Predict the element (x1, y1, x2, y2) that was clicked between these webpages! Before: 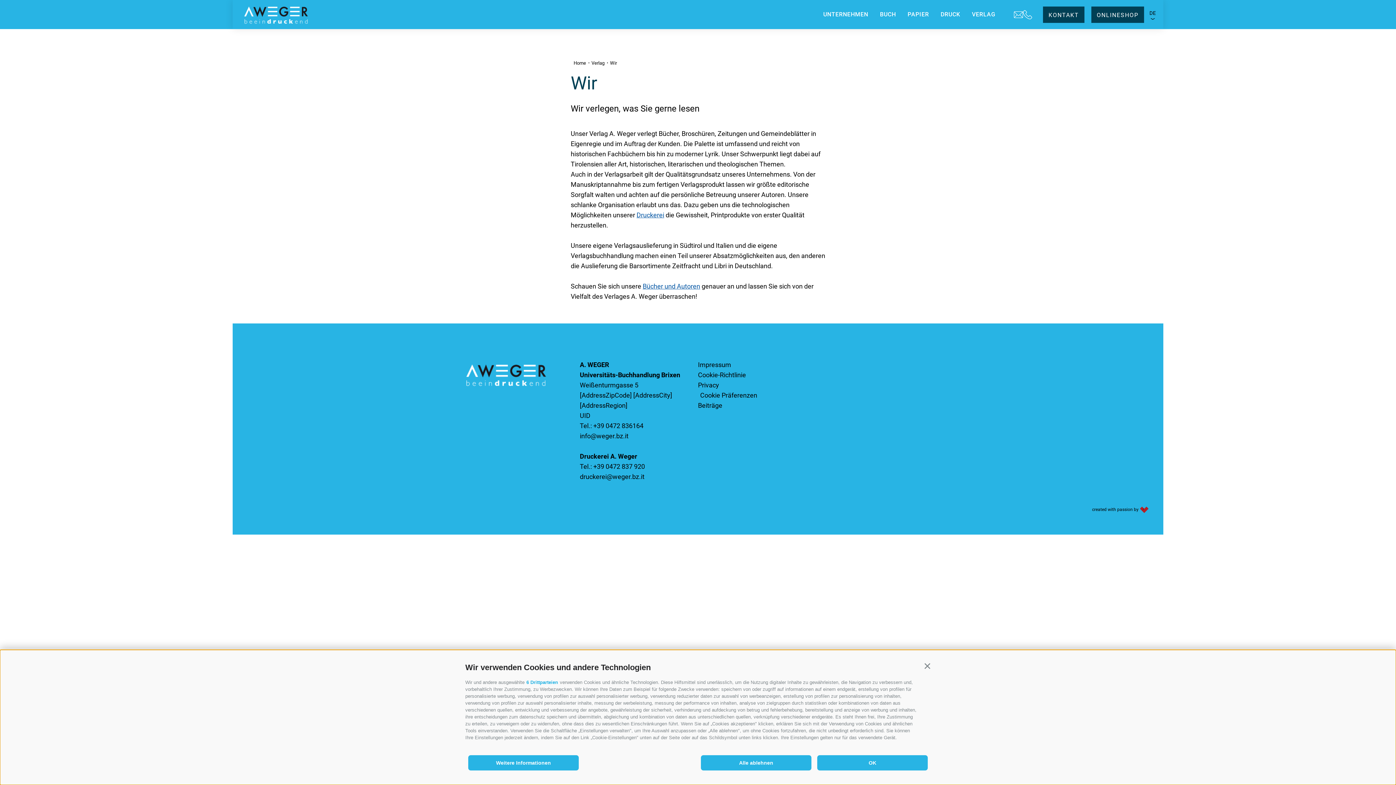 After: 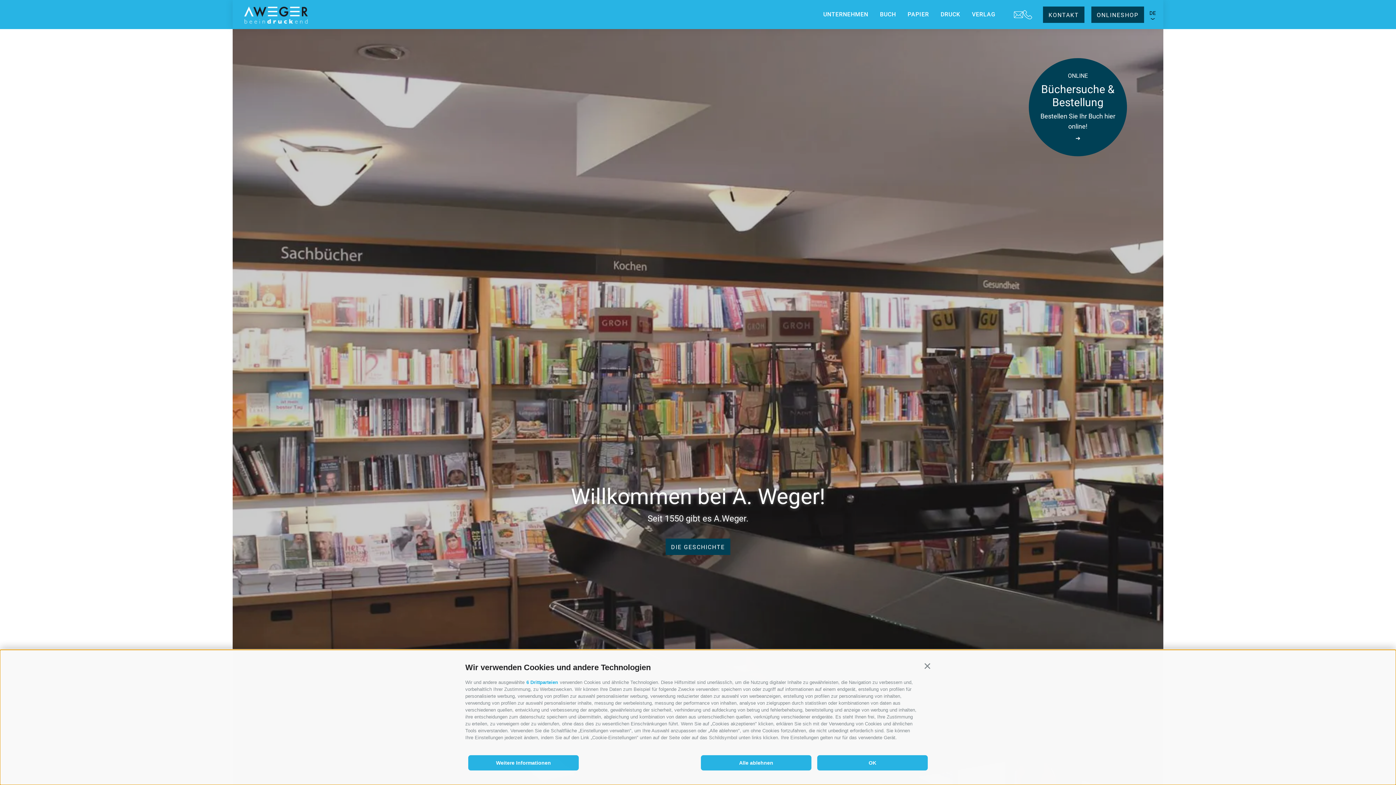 Action: bbox: (573, 60, 586, 65) label: Home